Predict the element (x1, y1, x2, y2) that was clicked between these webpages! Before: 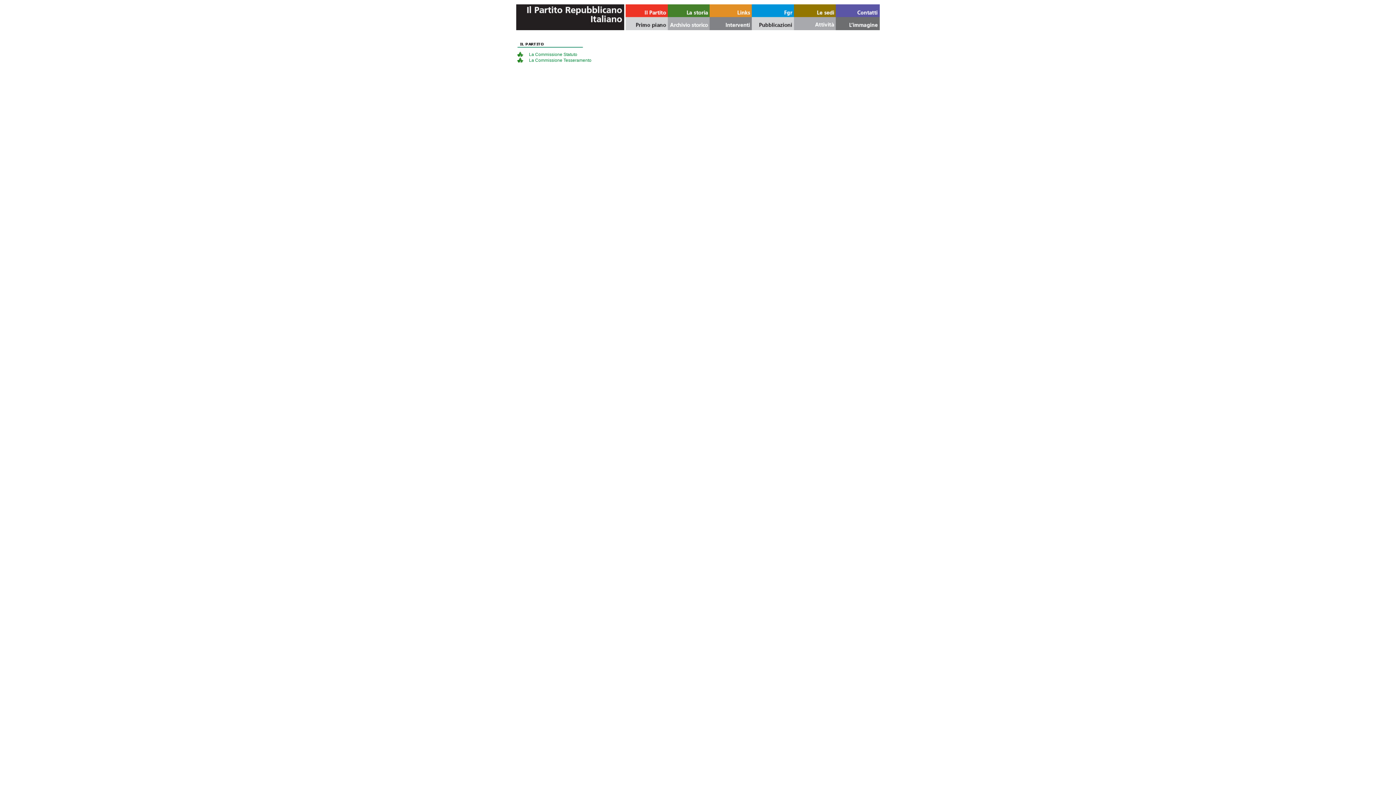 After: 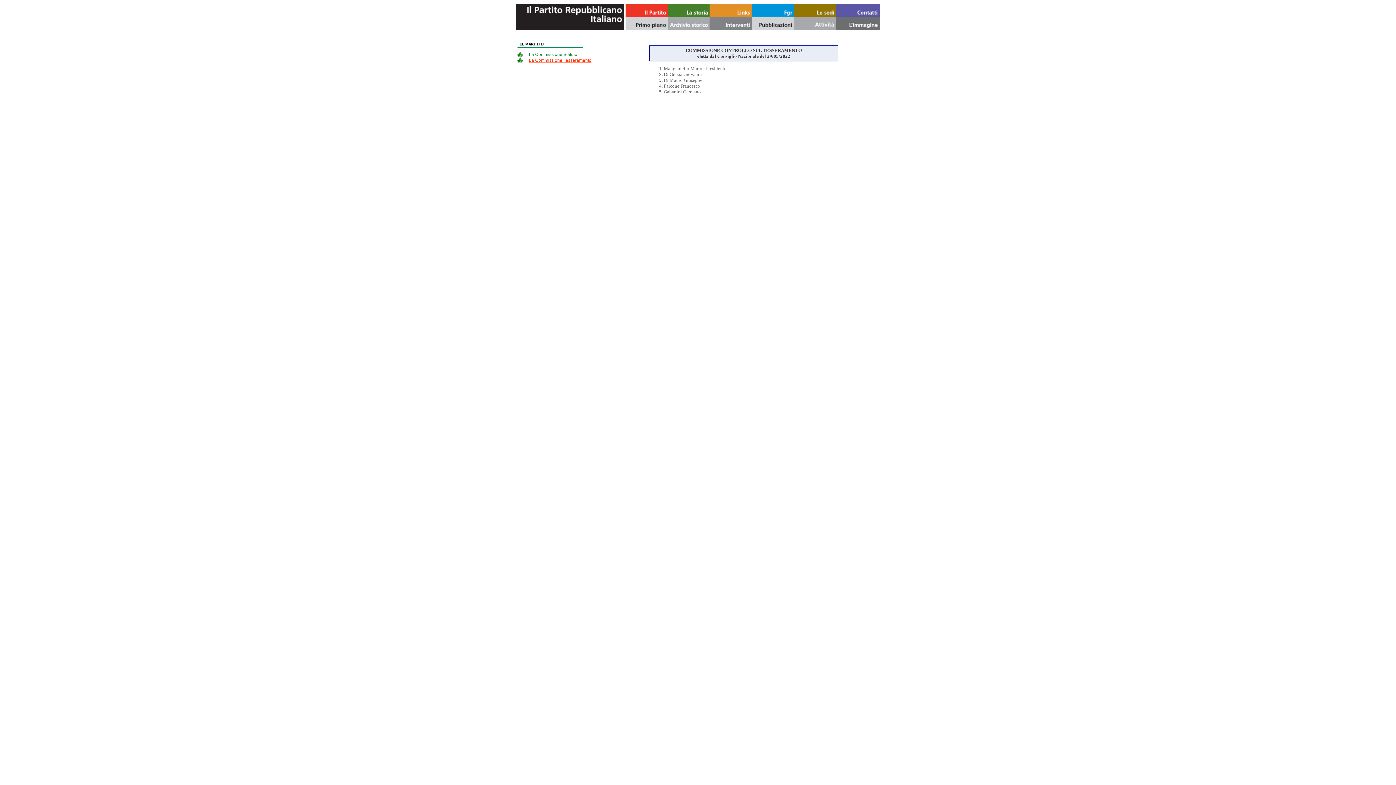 Action: bbox: (529, 57, 591, 62) label: La Commissione Tesseramento